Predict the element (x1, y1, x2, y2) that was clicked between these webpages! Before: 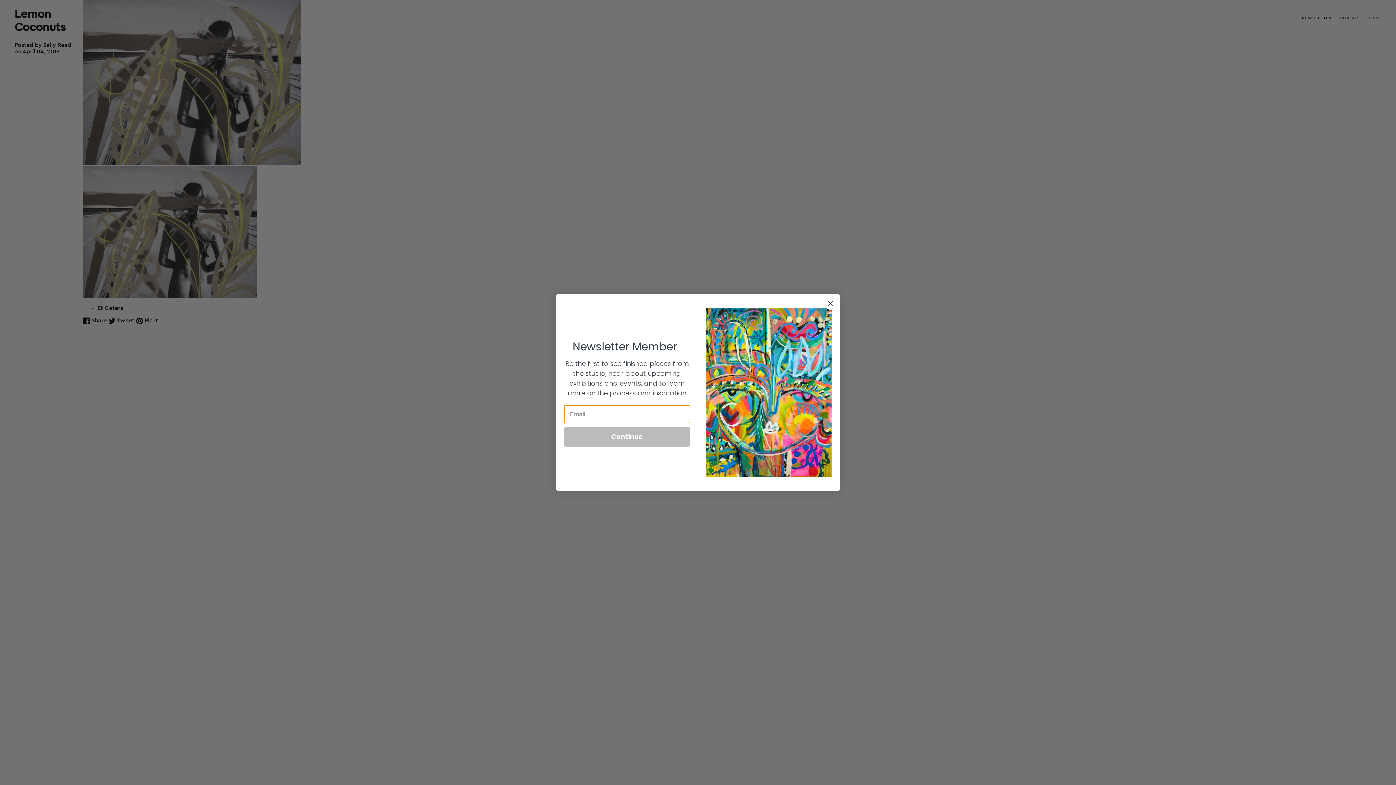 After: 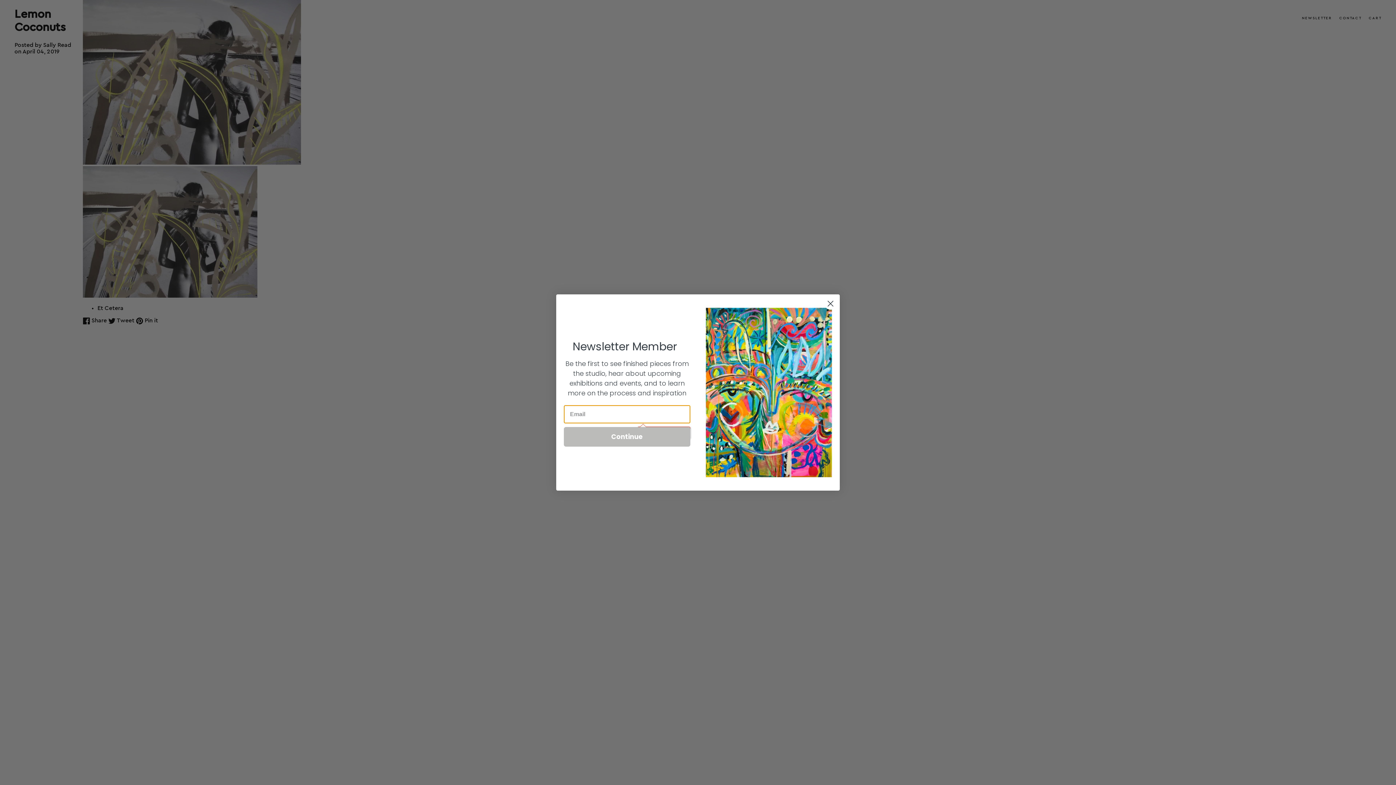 Action: label: Continue bbox: (564, 427, 690, 446)